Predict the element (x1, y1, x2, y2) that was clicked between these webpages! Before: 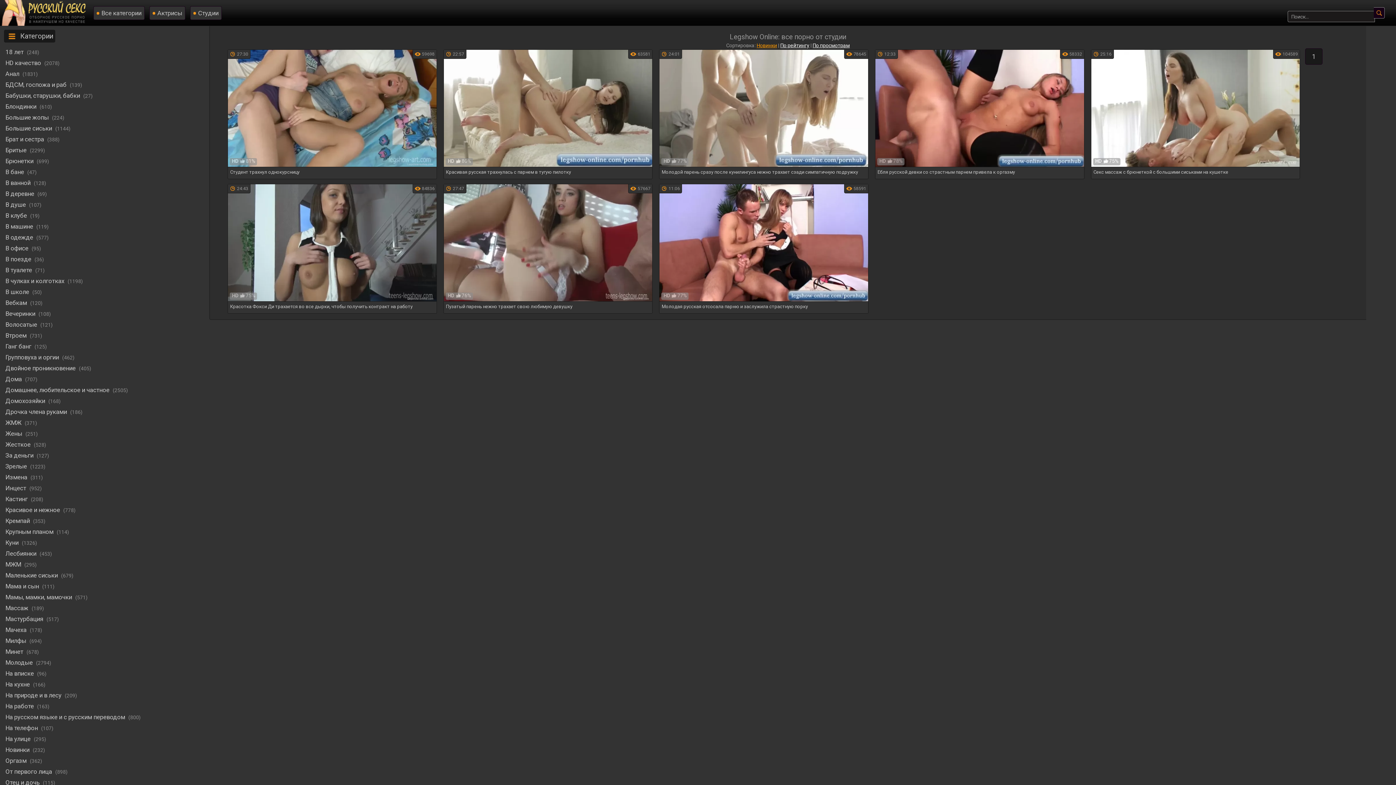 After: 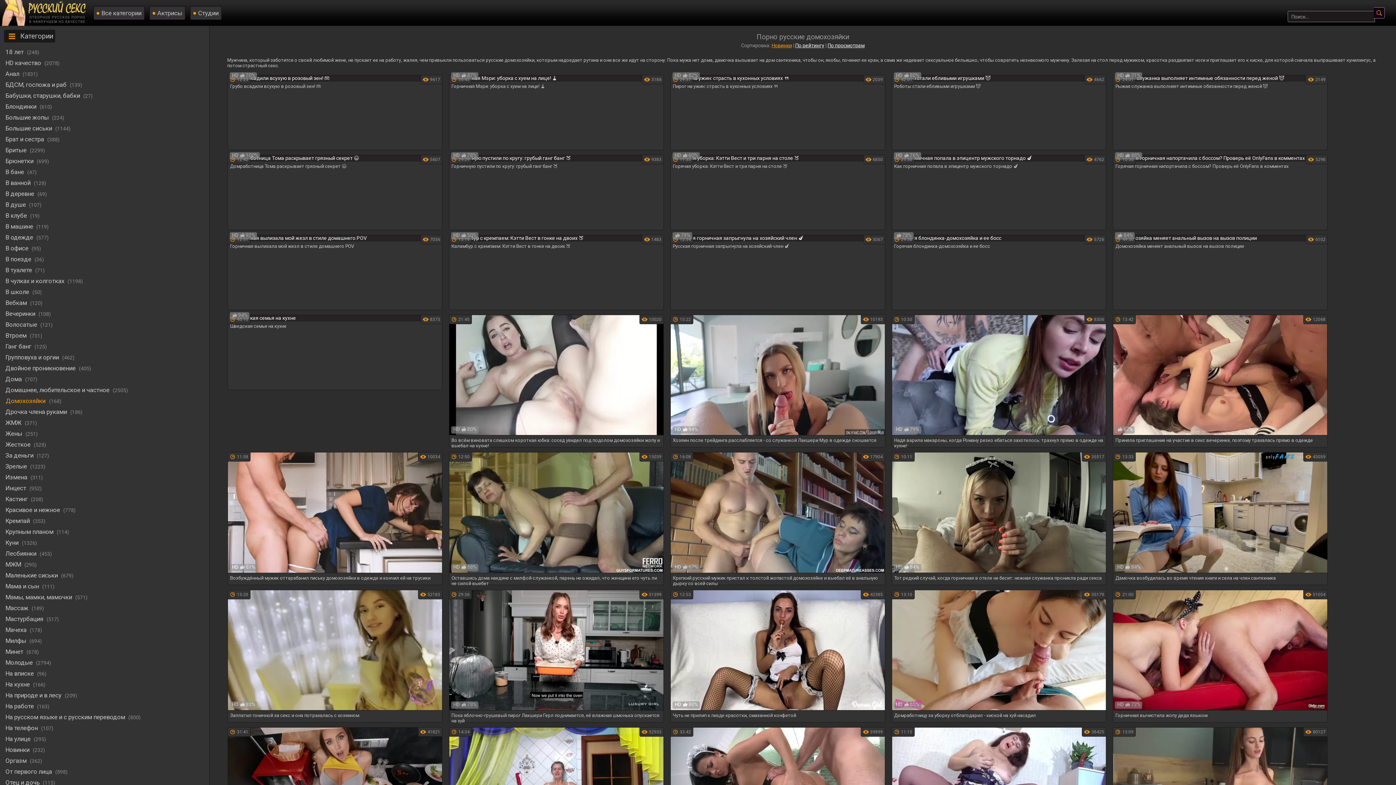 Action: label: Домохозяйки  bbox: (3, 392, 48, 409)